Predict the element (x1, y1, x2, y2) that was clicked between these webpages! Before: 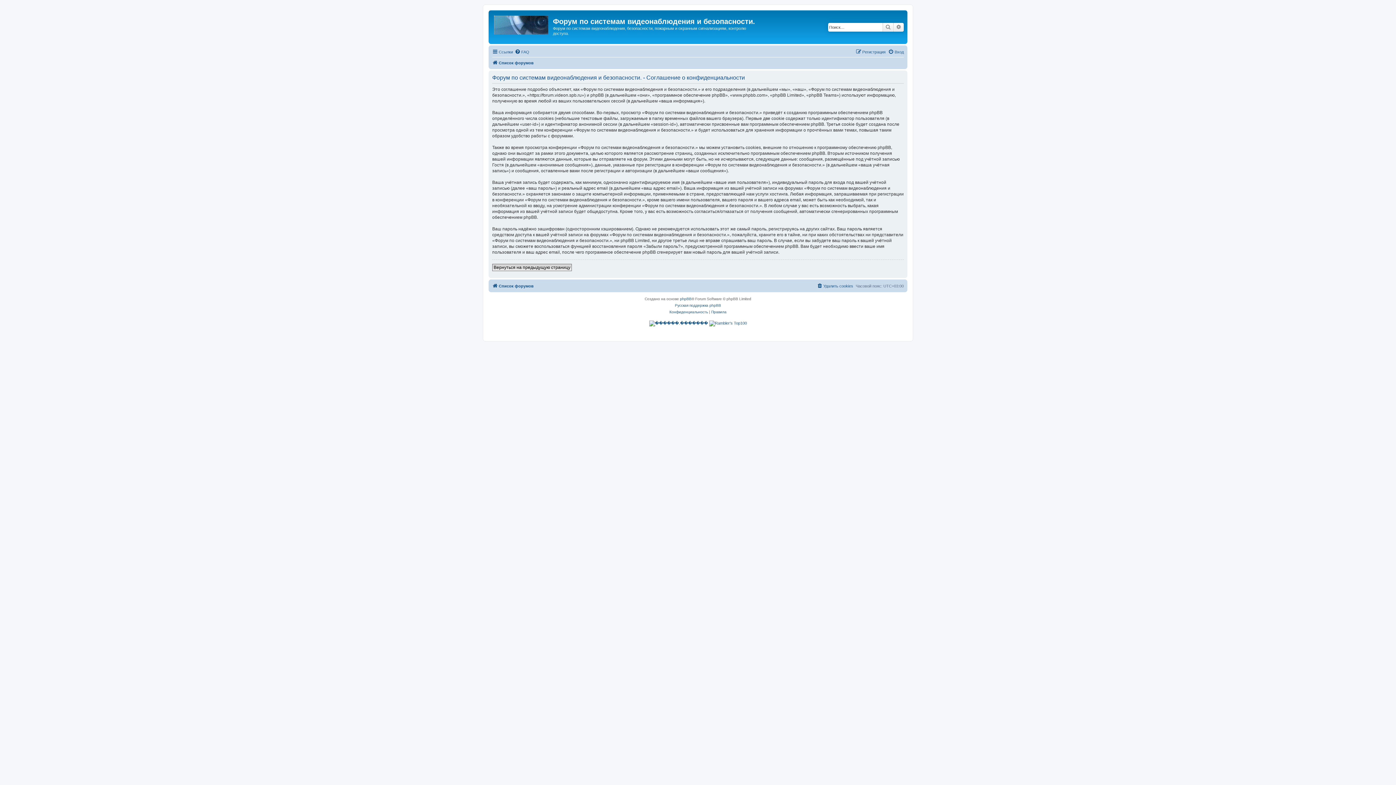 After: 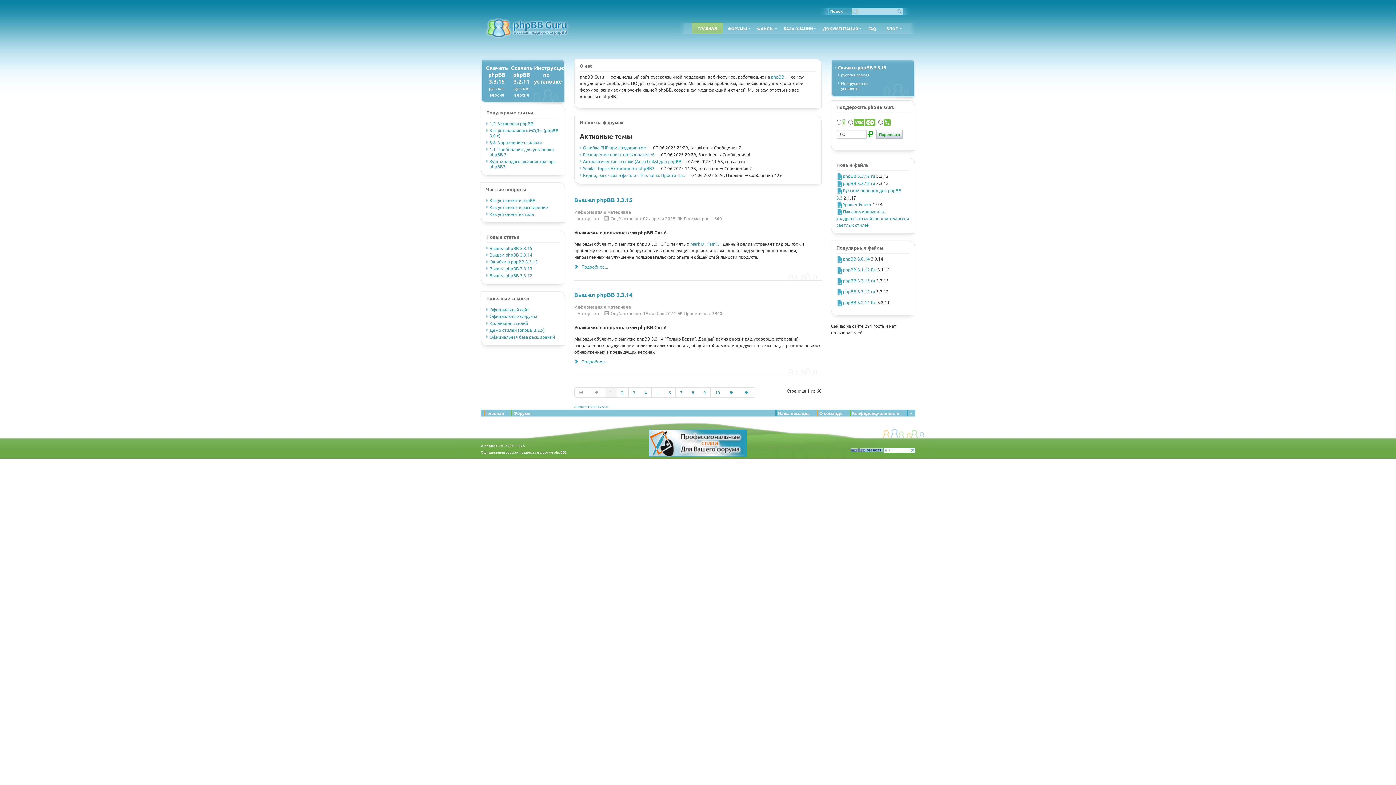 Action: label: Русская поддержка phpBB bbox: (675, 302, 721, 308)